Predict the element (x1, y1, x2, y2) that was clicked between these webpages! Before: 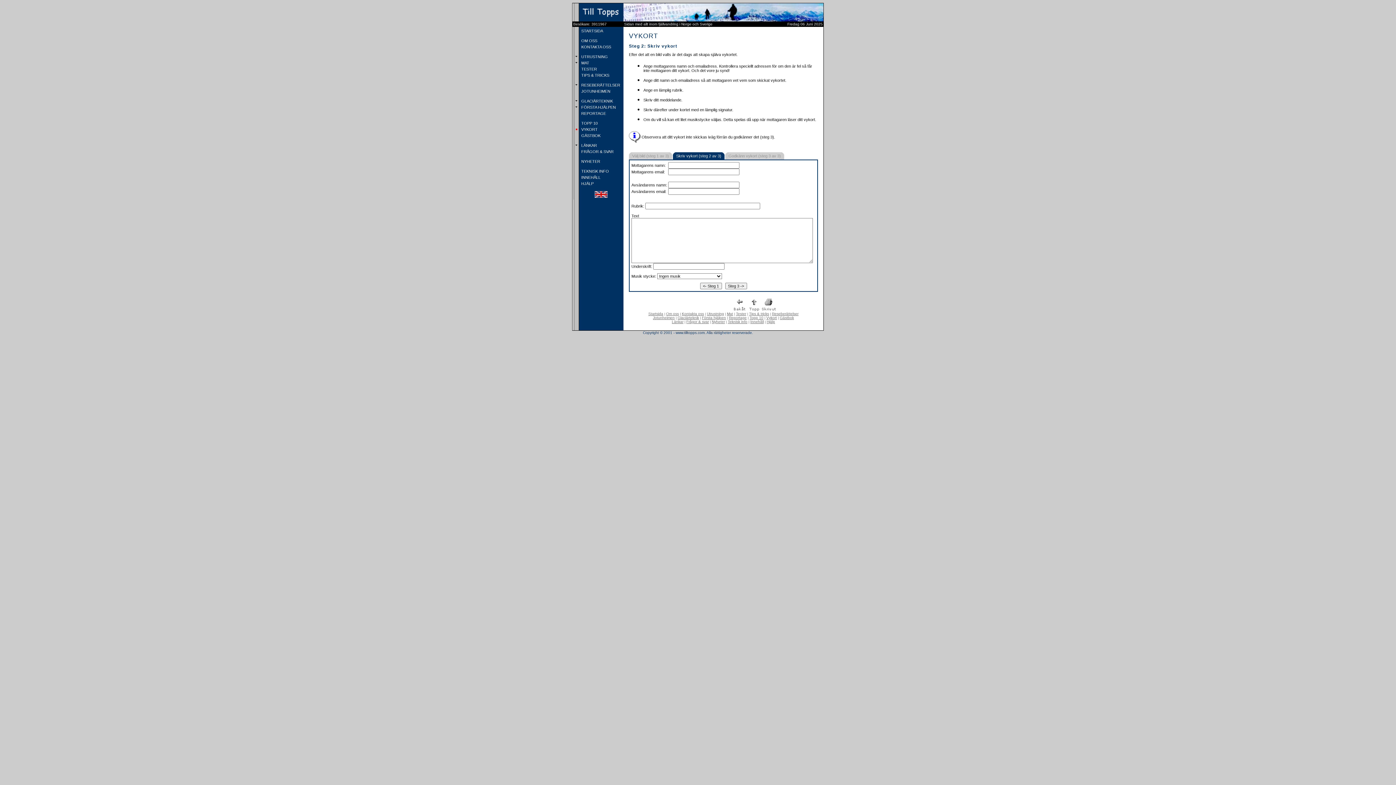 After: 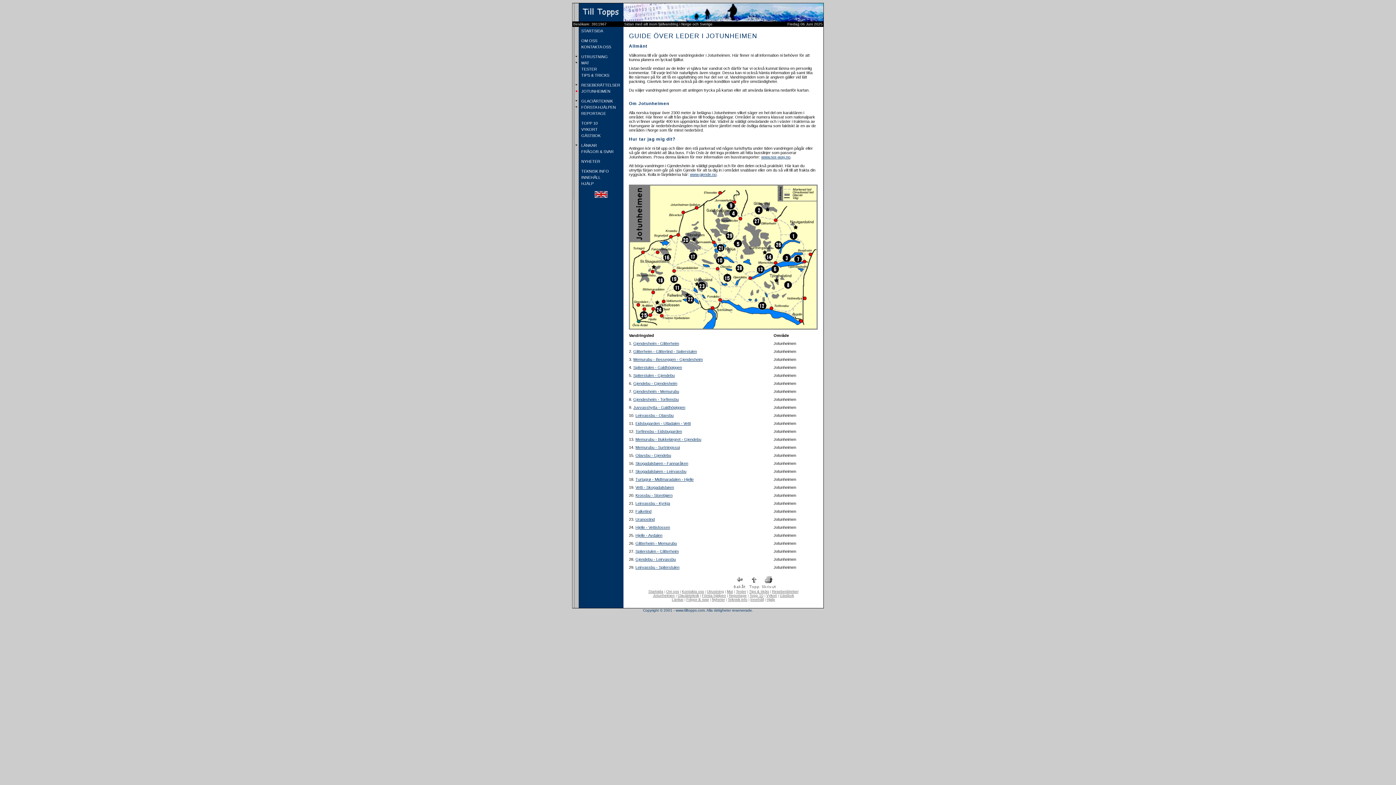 Action: label: Jotunheimen bbox: (653, 316, 674, 320)